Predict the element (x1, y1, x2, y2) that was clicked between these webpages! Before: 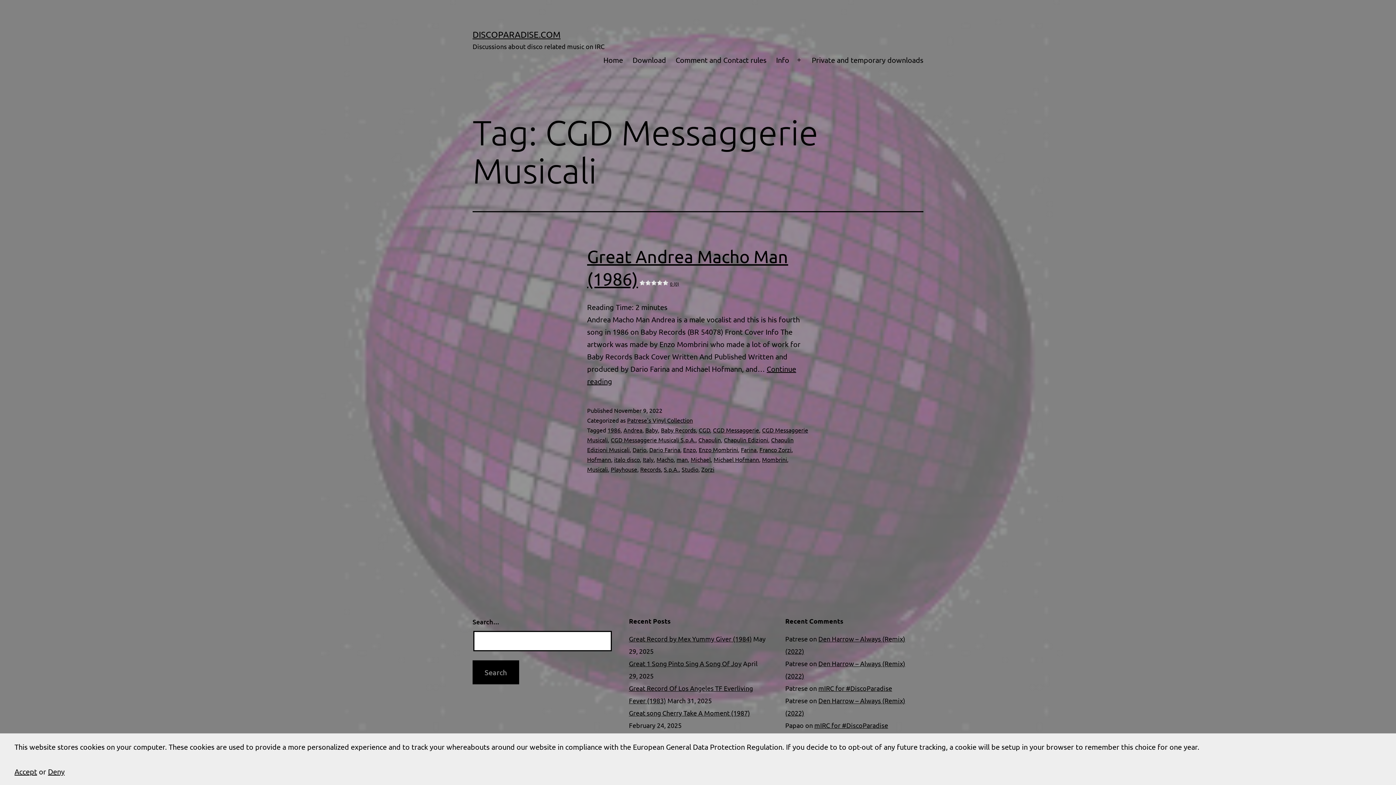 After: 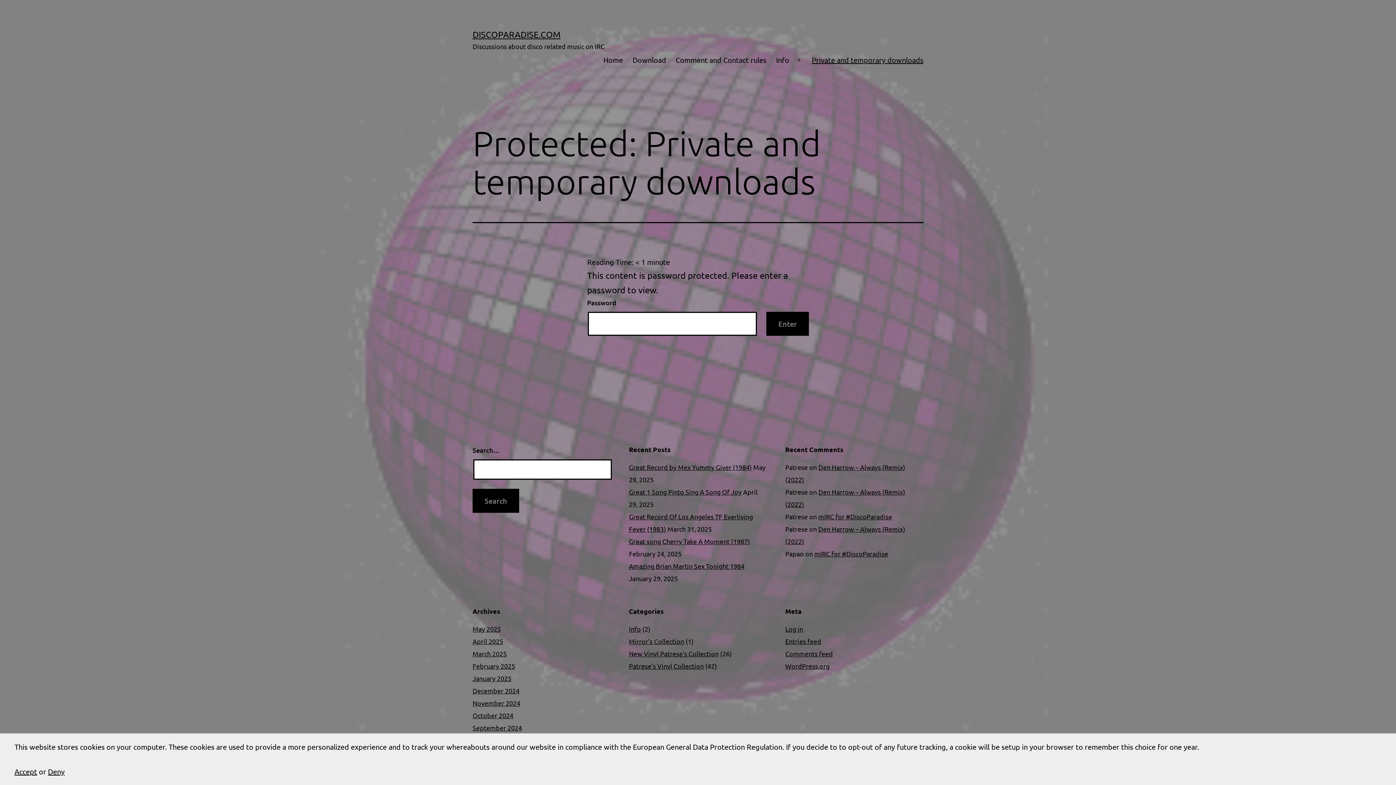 Action: label: Private and temporary downloads bbox: (807, 50, 928, 69)